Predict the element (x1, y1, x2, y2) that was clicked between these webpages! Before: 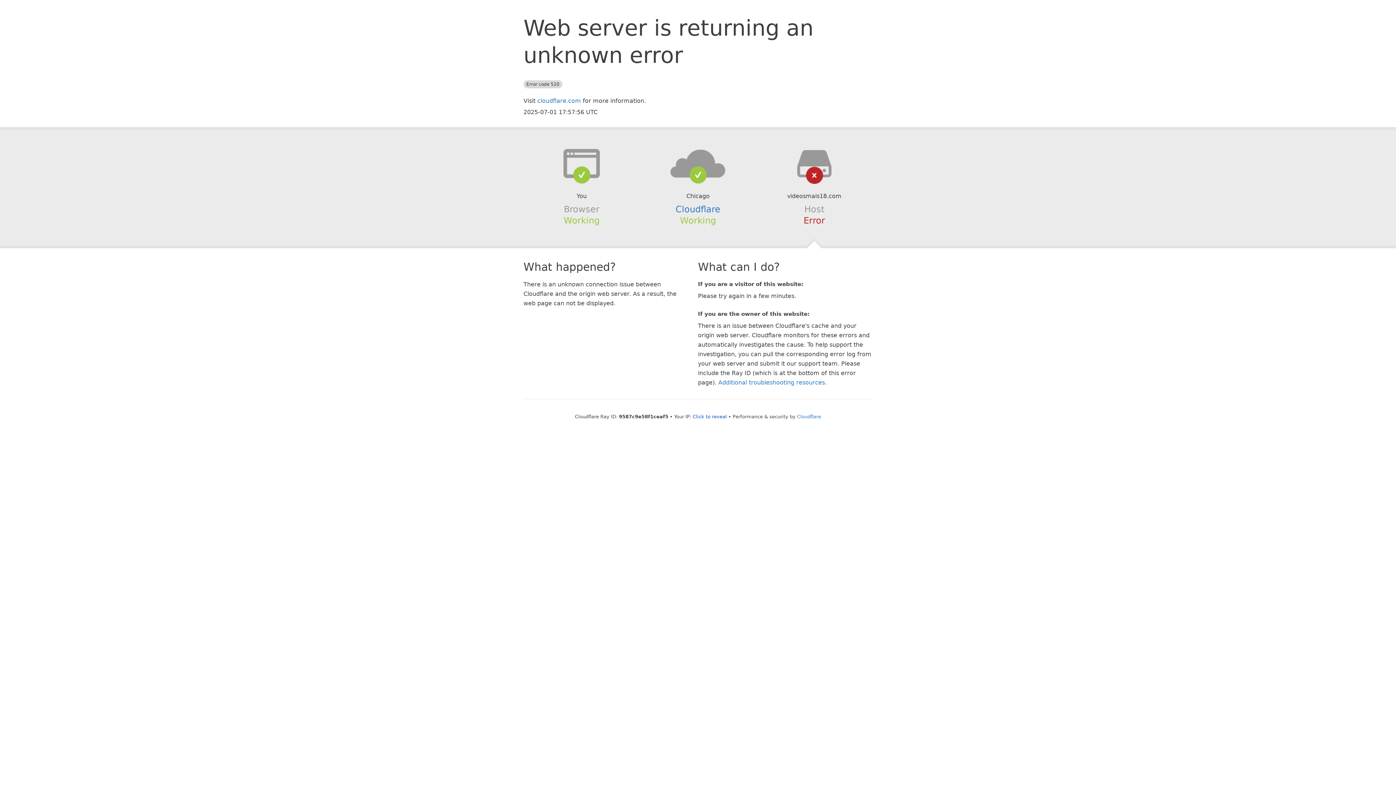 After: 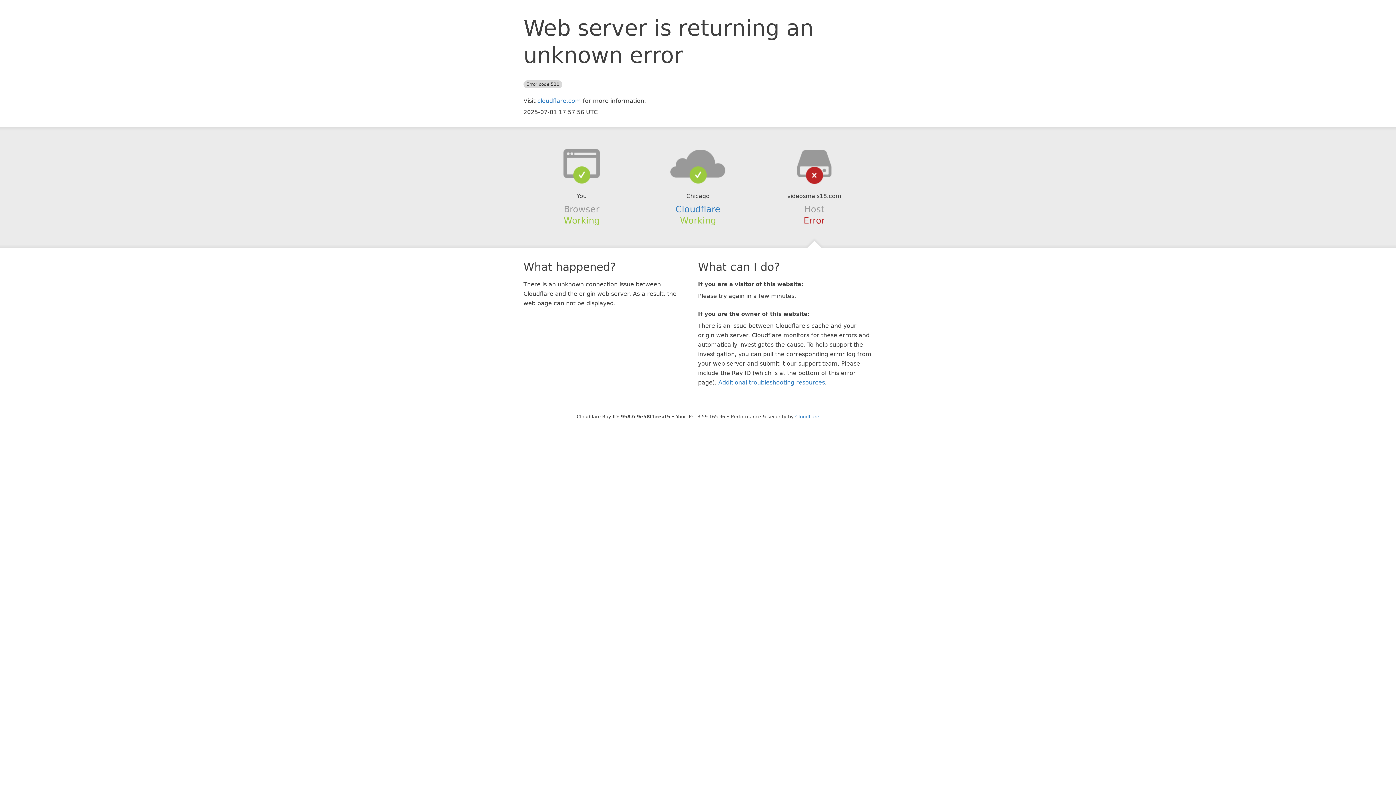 Action: bbox: (692, 414, 727, 419) label: Click to reveal